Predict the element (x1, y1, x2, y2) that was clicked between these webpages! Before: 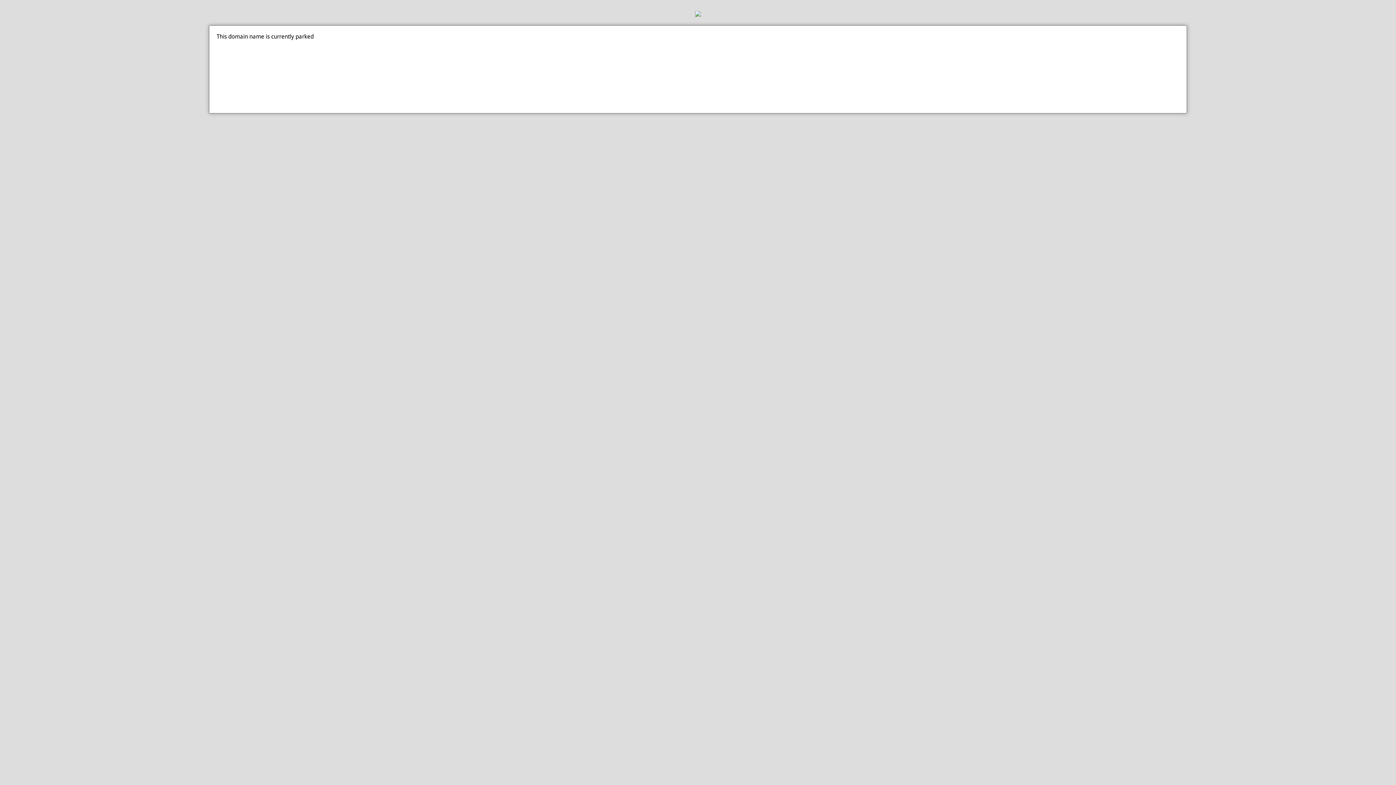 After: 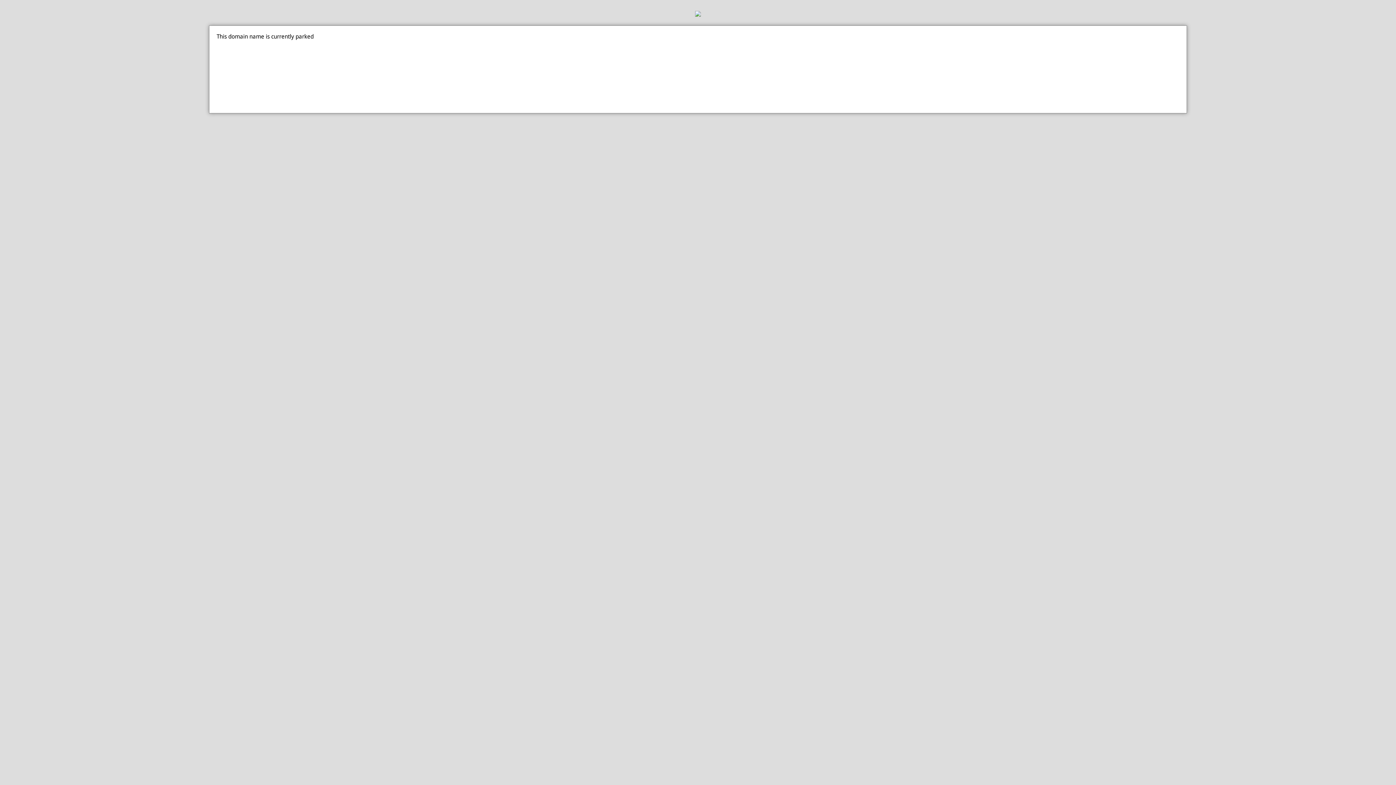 Action: bbox: (0, 10, 1396, 18)